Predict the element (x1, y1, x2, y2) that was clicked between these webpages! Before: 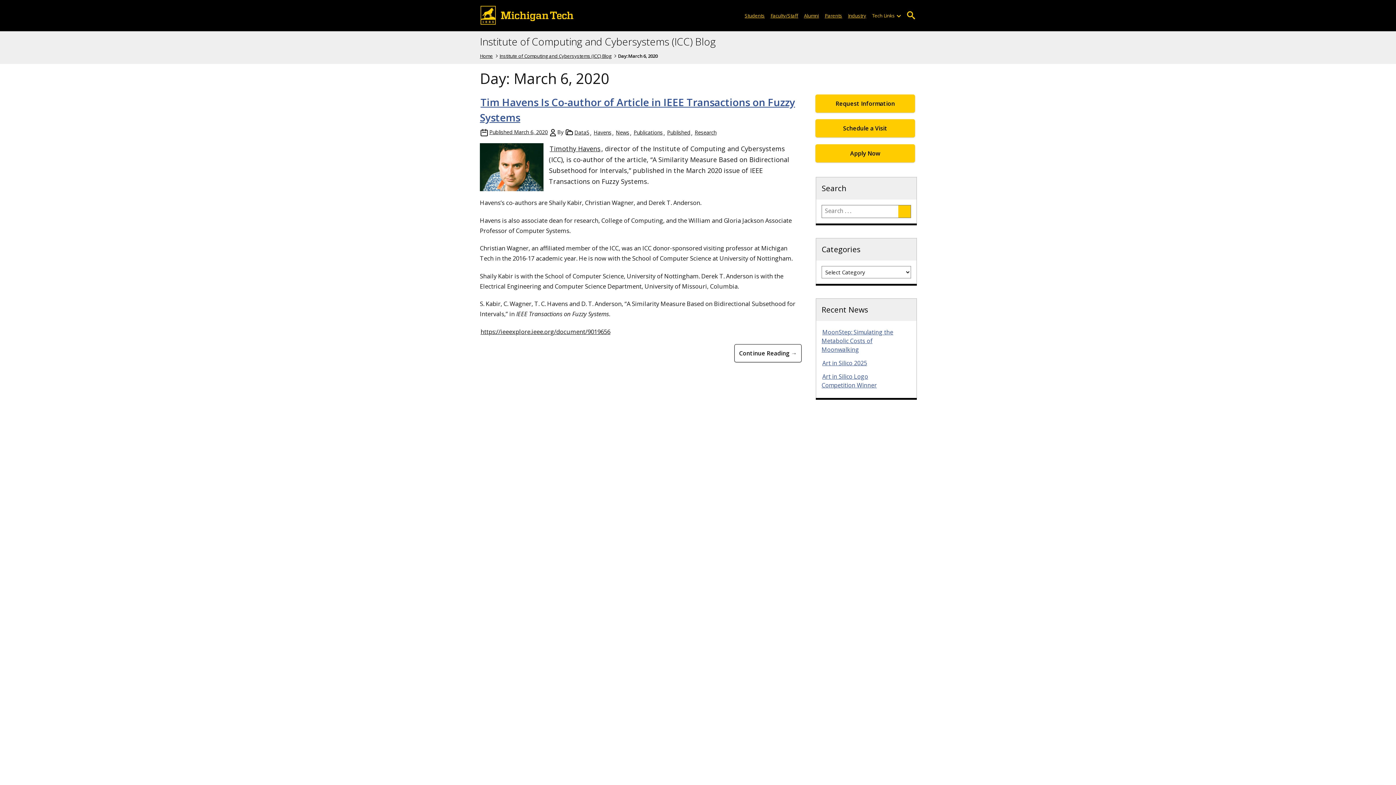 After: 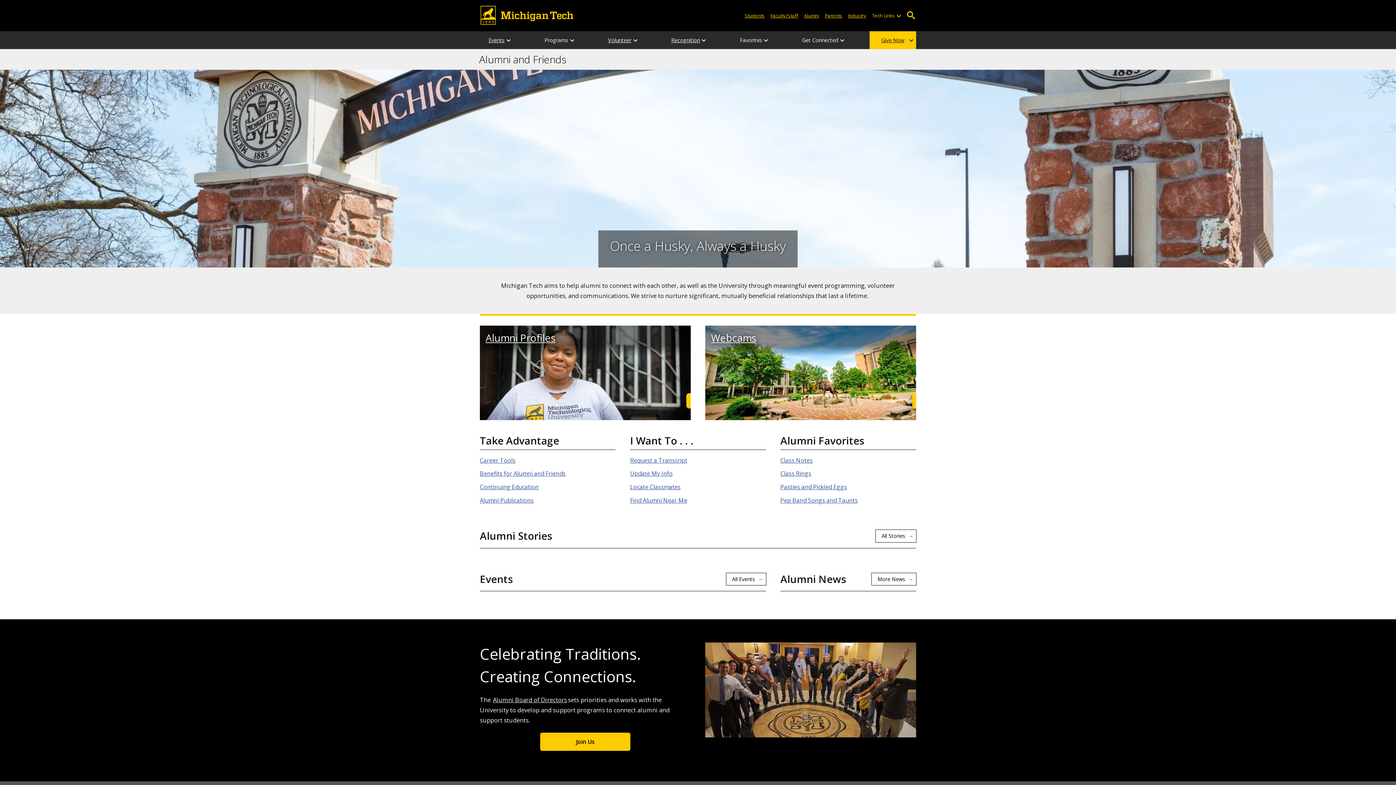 Action: label: Alumni bbox: (801, 7, 822, 23)